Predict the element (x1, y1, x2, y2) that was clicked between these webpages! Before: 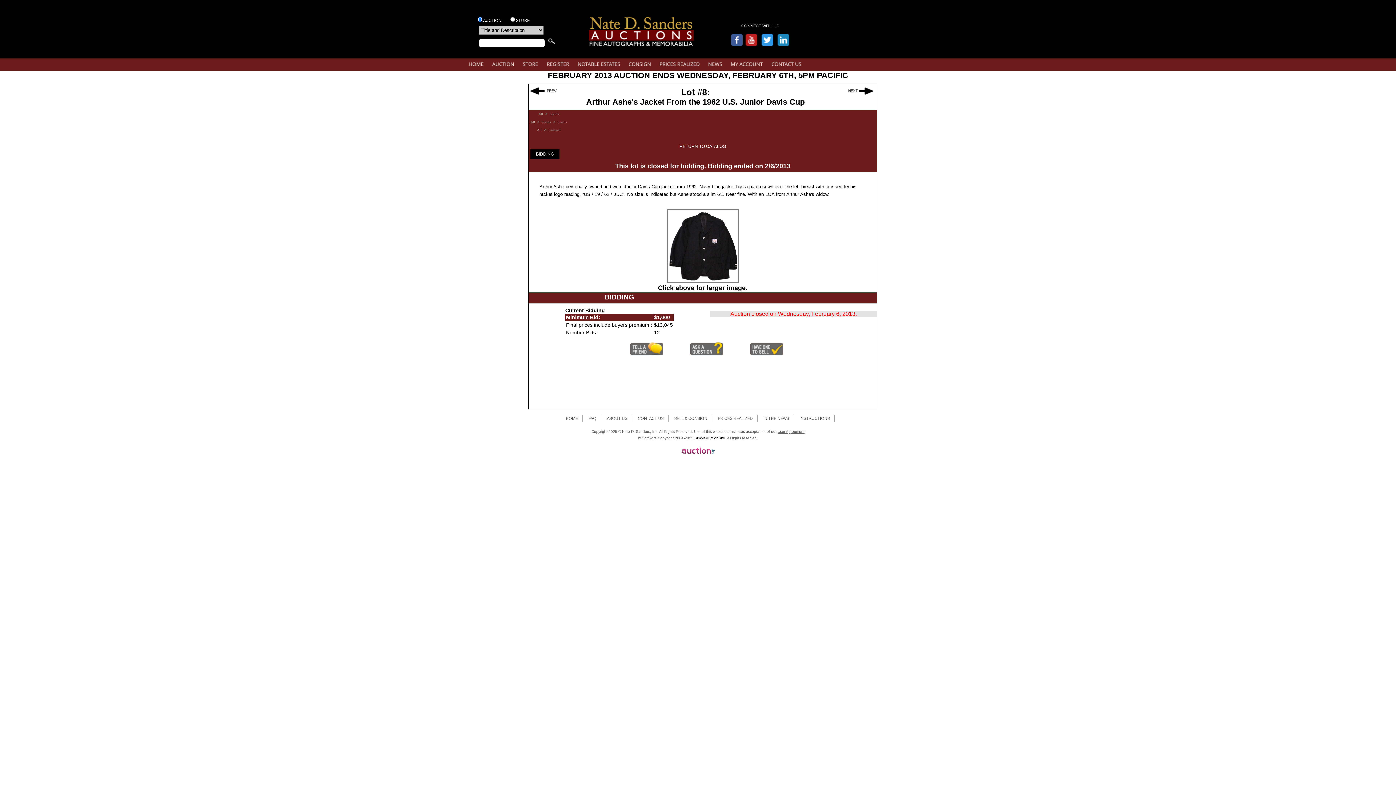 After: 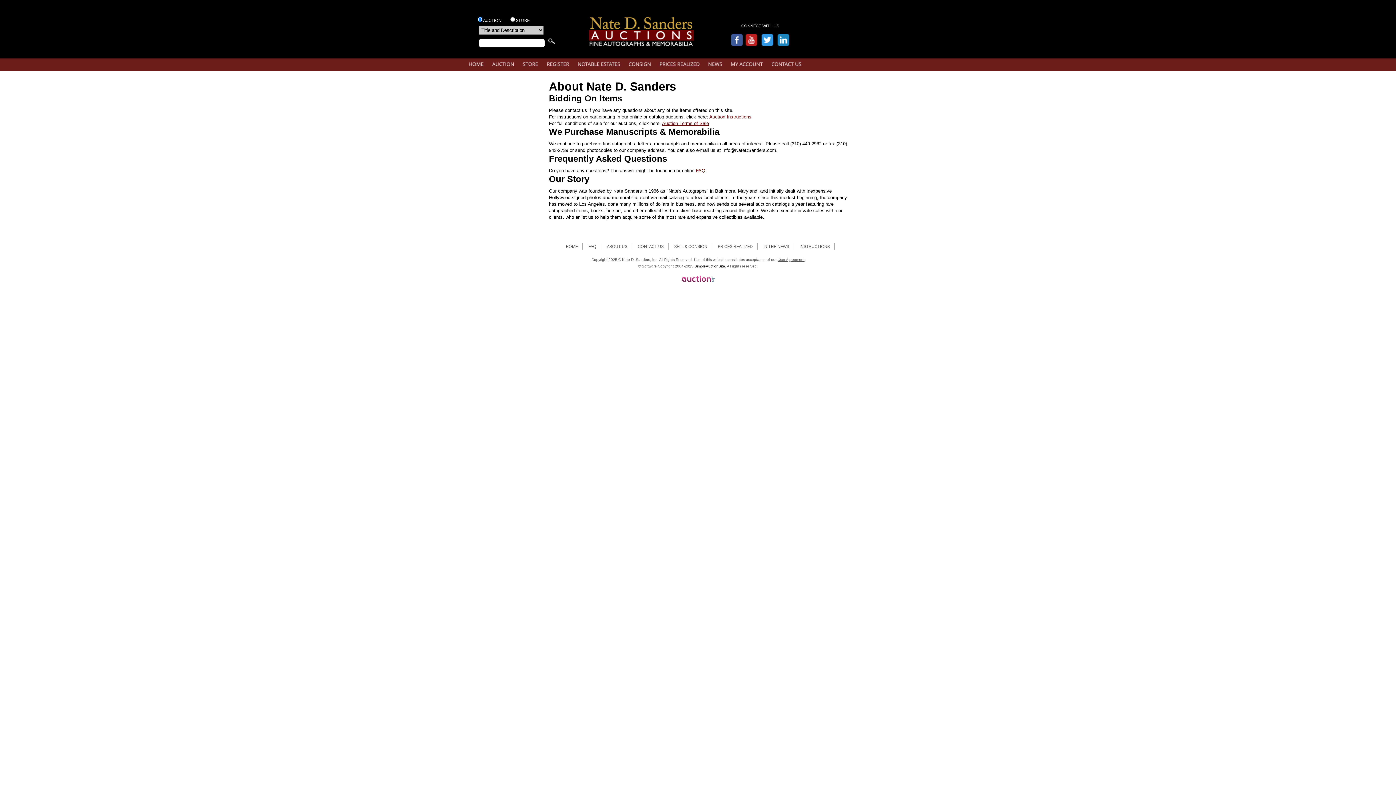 Action: bbox: (602, 415, 632, 421) label: ABOUT US